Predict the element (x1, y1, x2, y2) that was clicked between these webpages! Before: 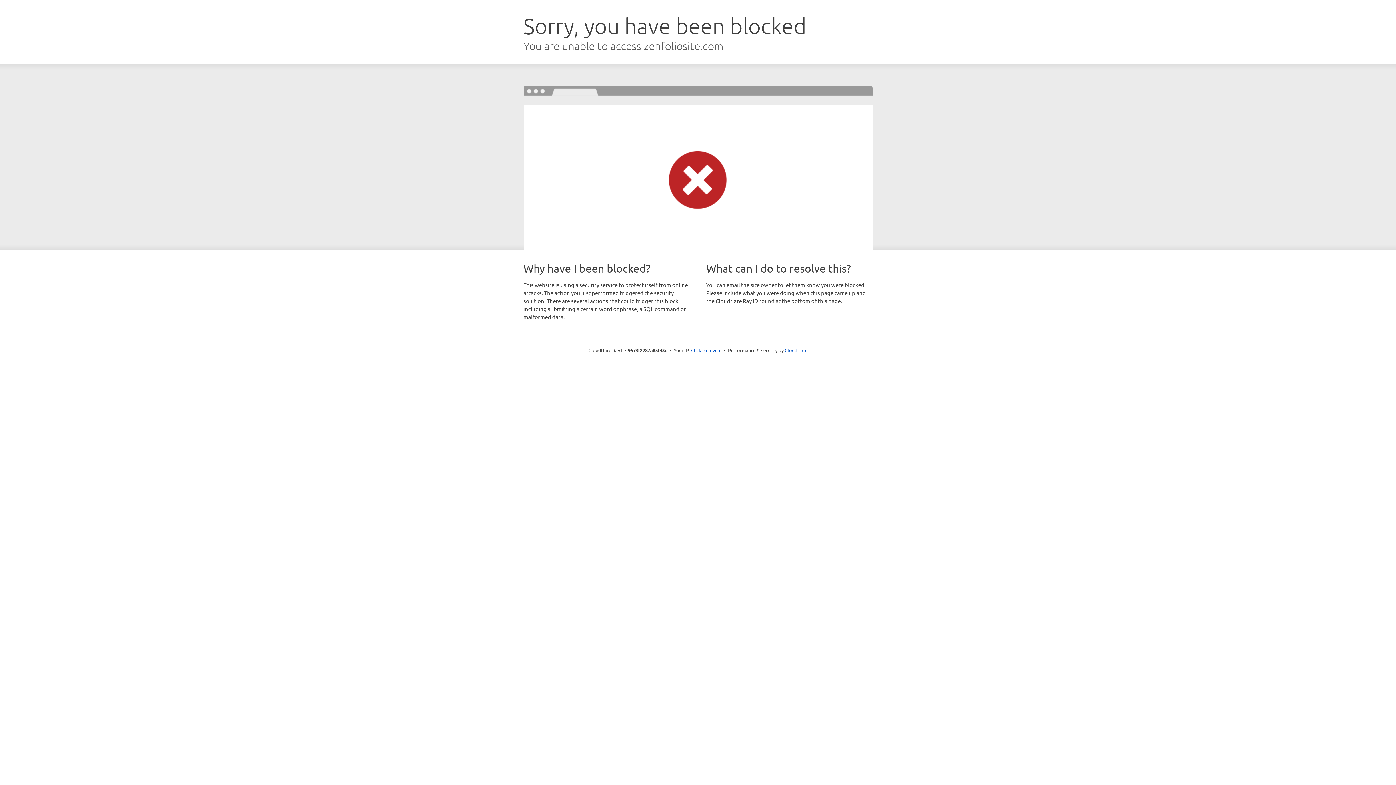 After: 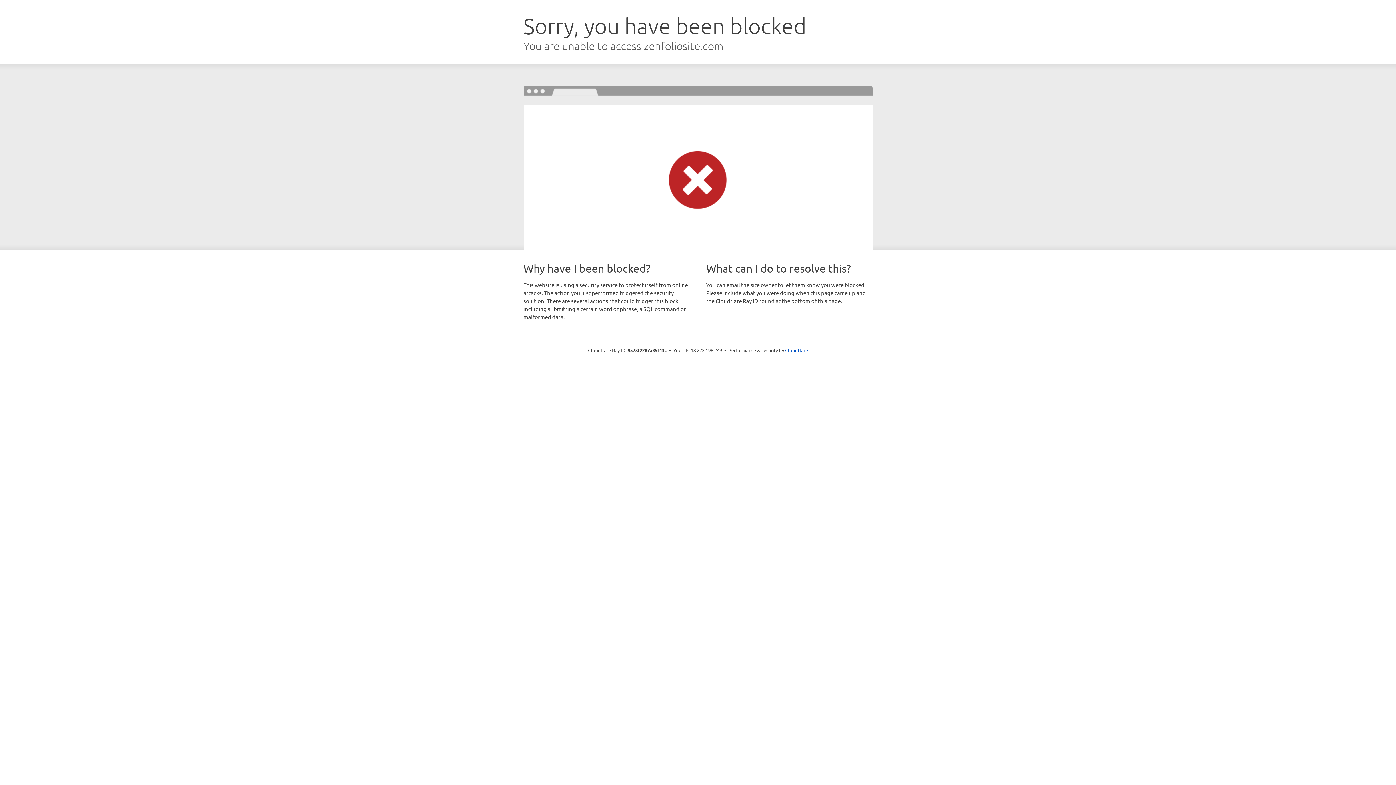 Action: label: Click to reveal bbox: (691, 346, 721, 353)